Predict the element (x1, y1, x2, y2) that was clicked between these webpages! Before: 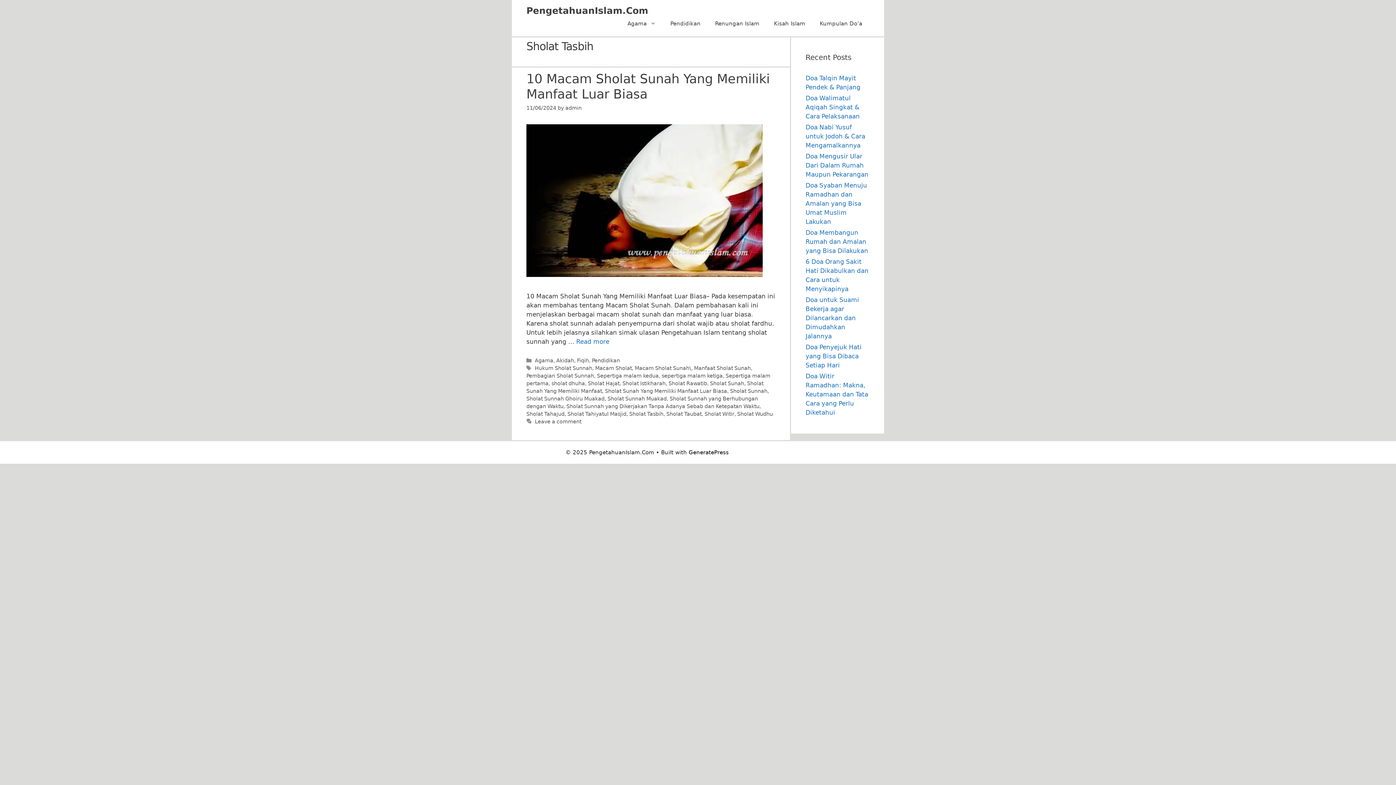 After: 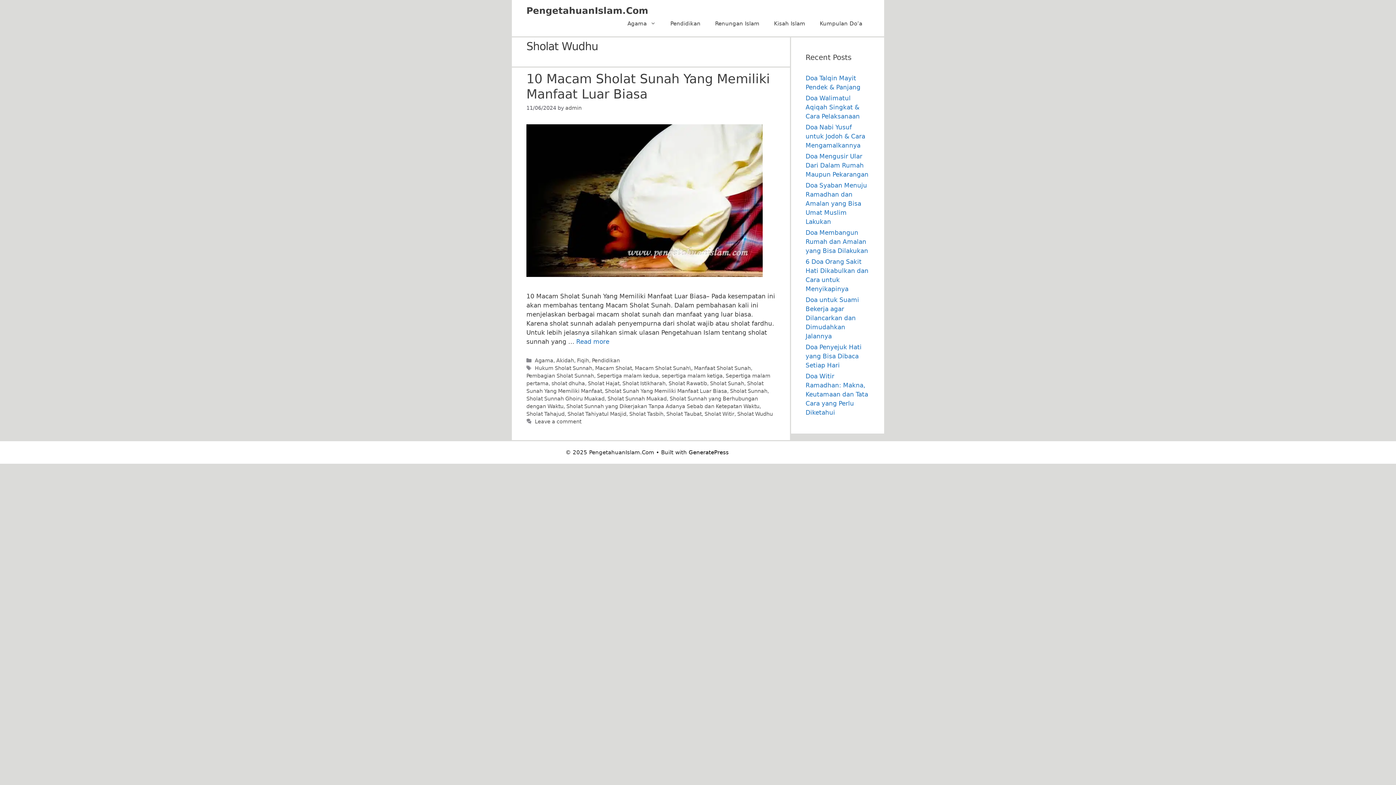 Action: label: Sholat Wudhu bbox: (737, 411, 773, 417)